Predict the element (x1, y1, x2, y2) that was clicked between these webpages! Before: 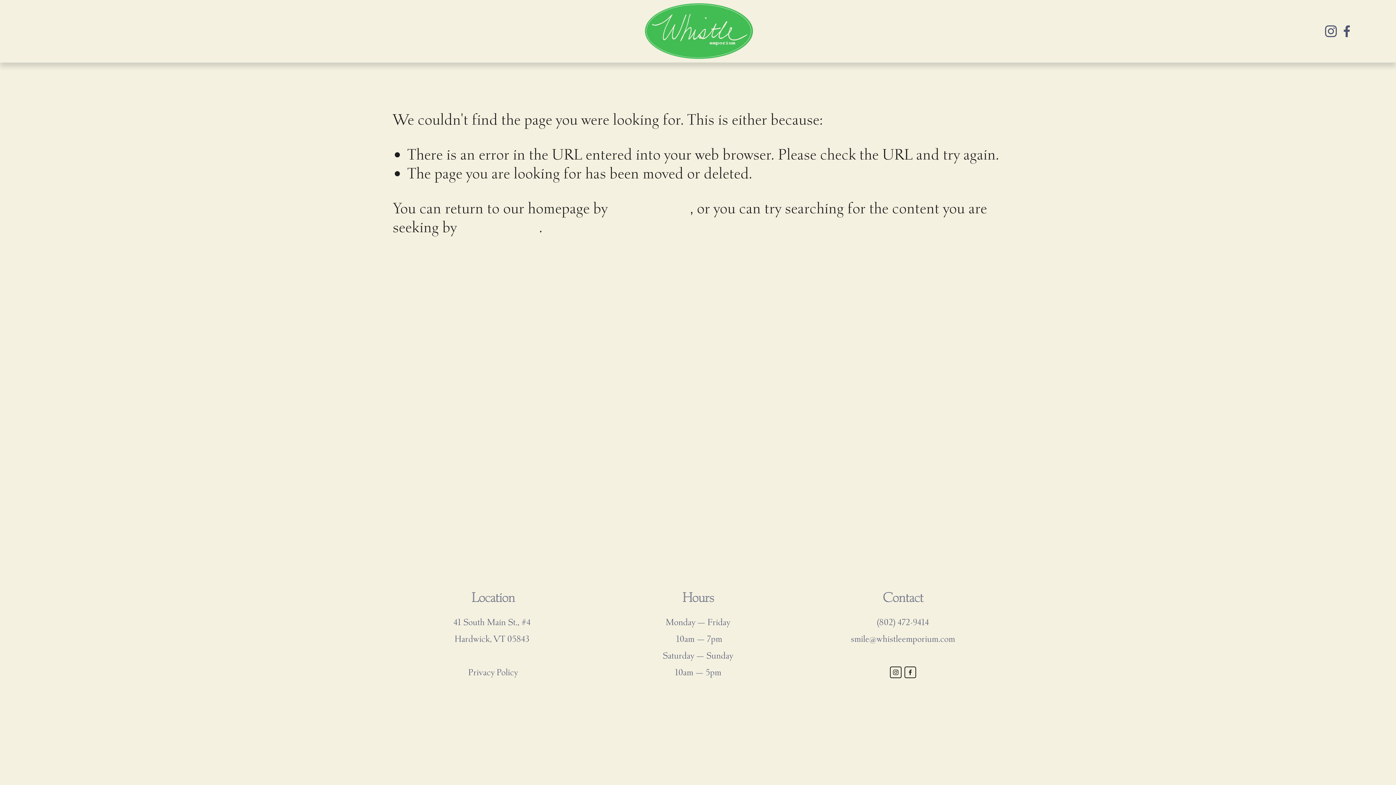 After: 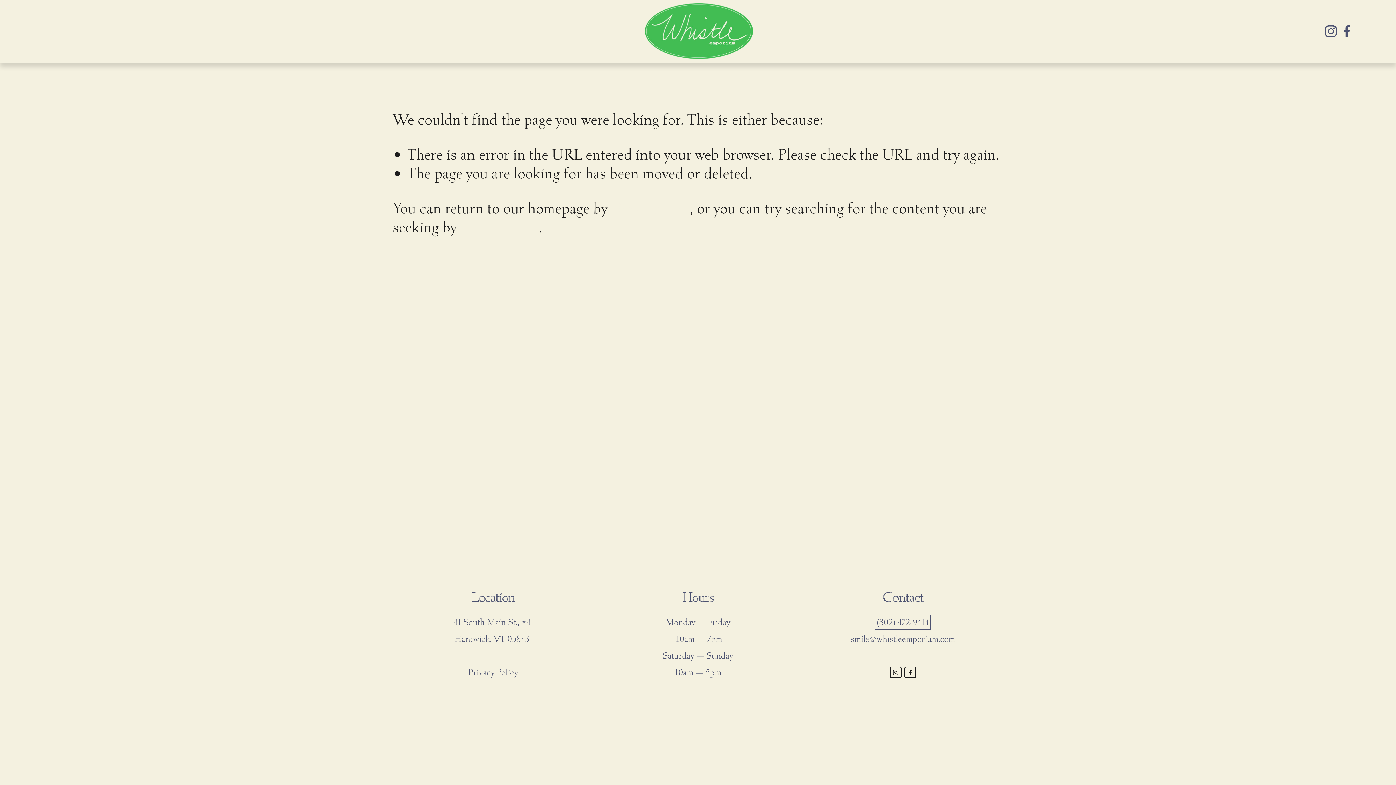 Action: bbox: (877, 617, 929, 628) label: (802) 472-9414